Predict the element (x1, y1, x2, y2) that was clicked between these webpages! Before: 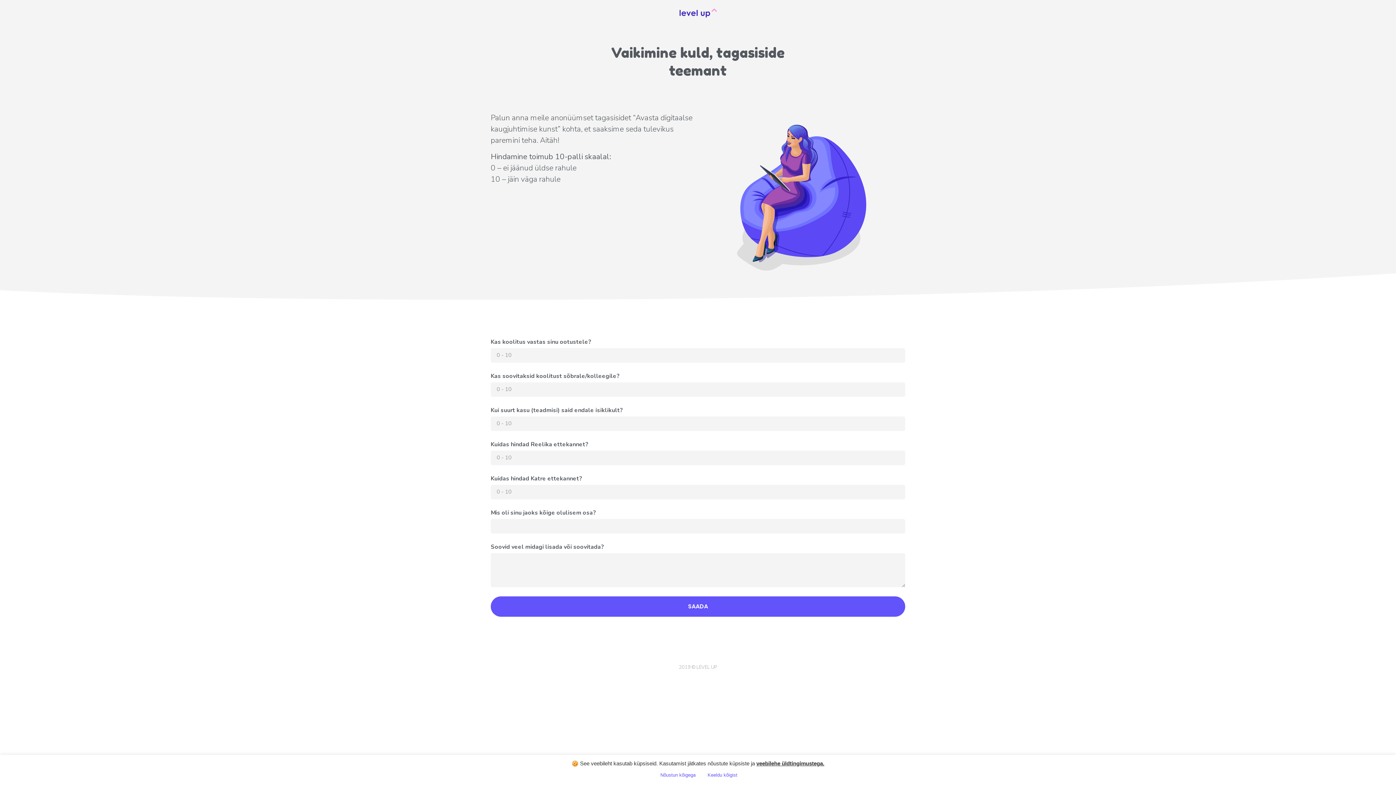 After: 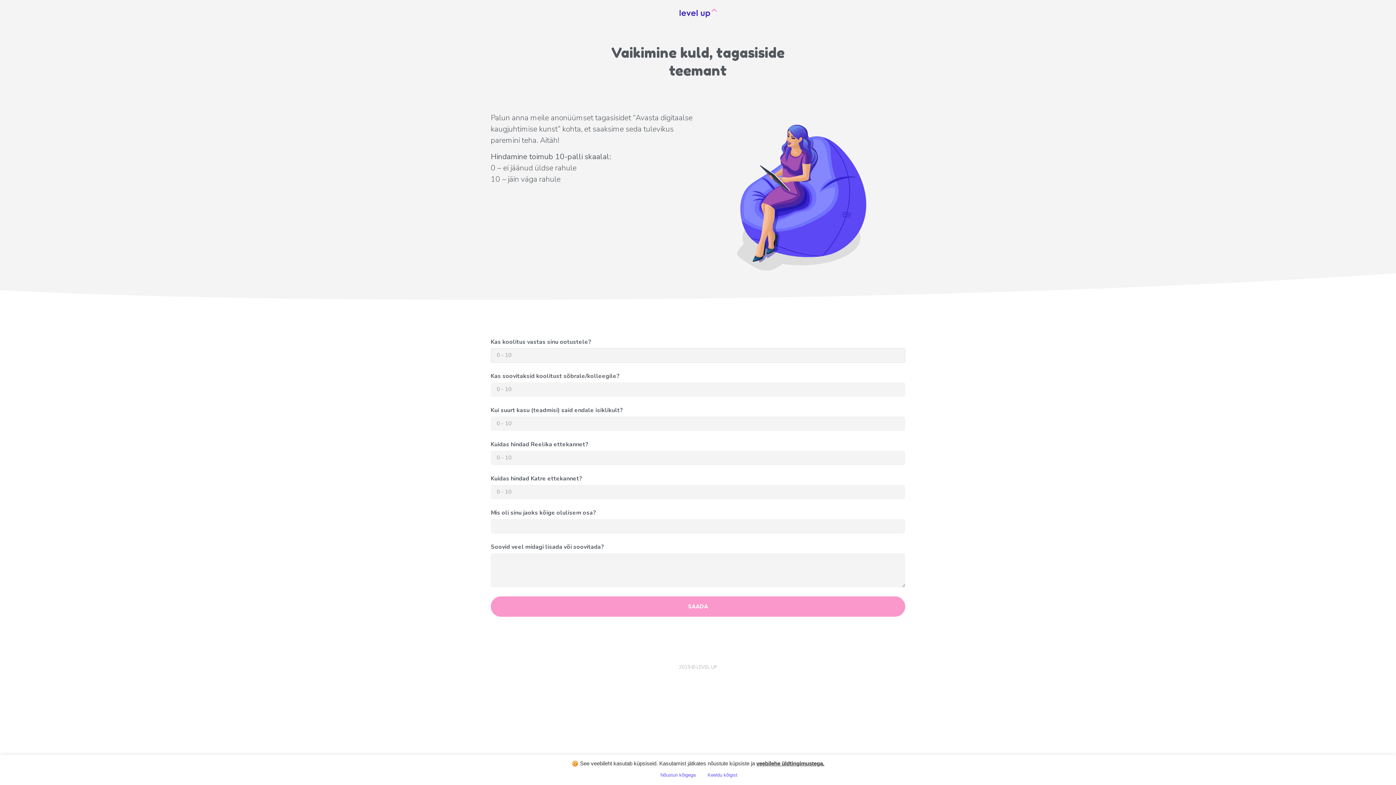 Action: label: SAADA bbox: (490, 596, 905, 616)